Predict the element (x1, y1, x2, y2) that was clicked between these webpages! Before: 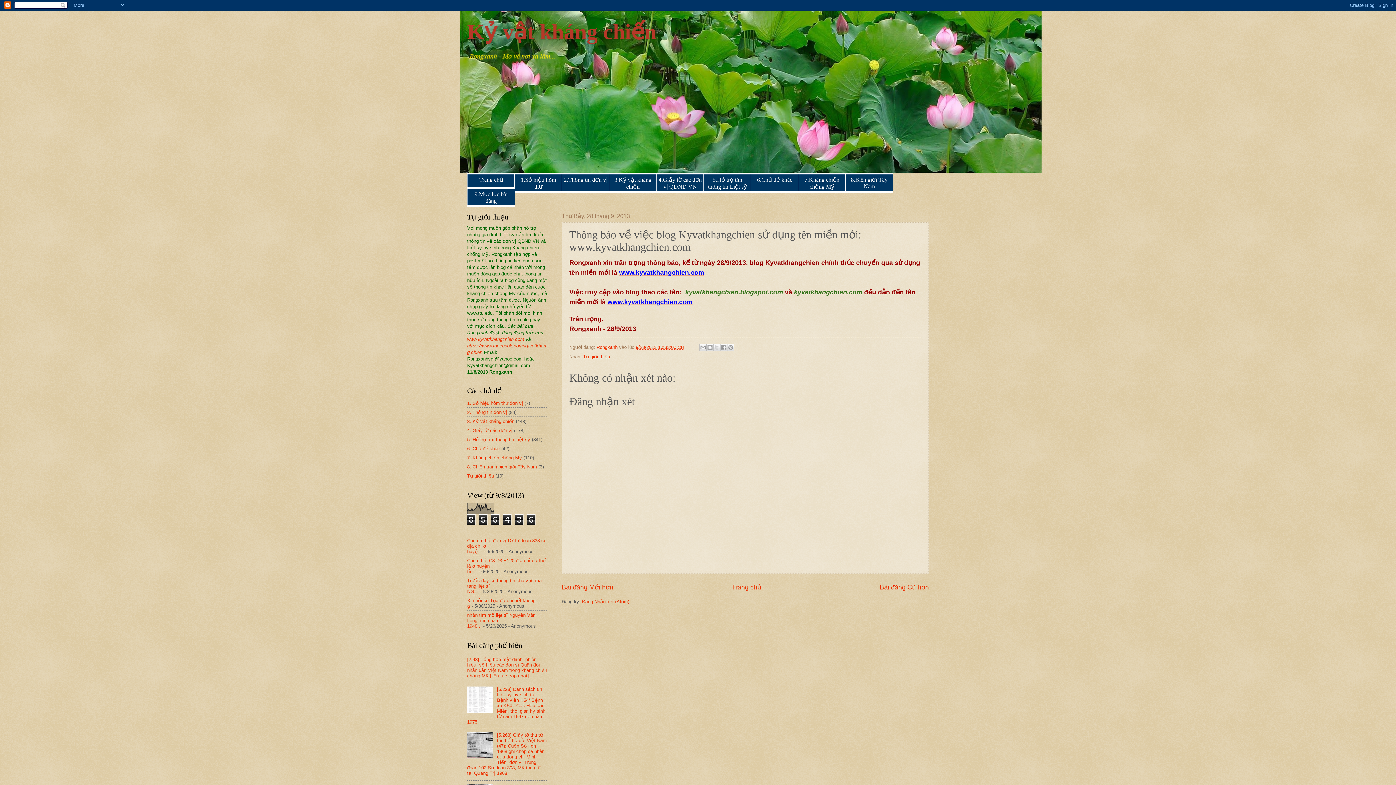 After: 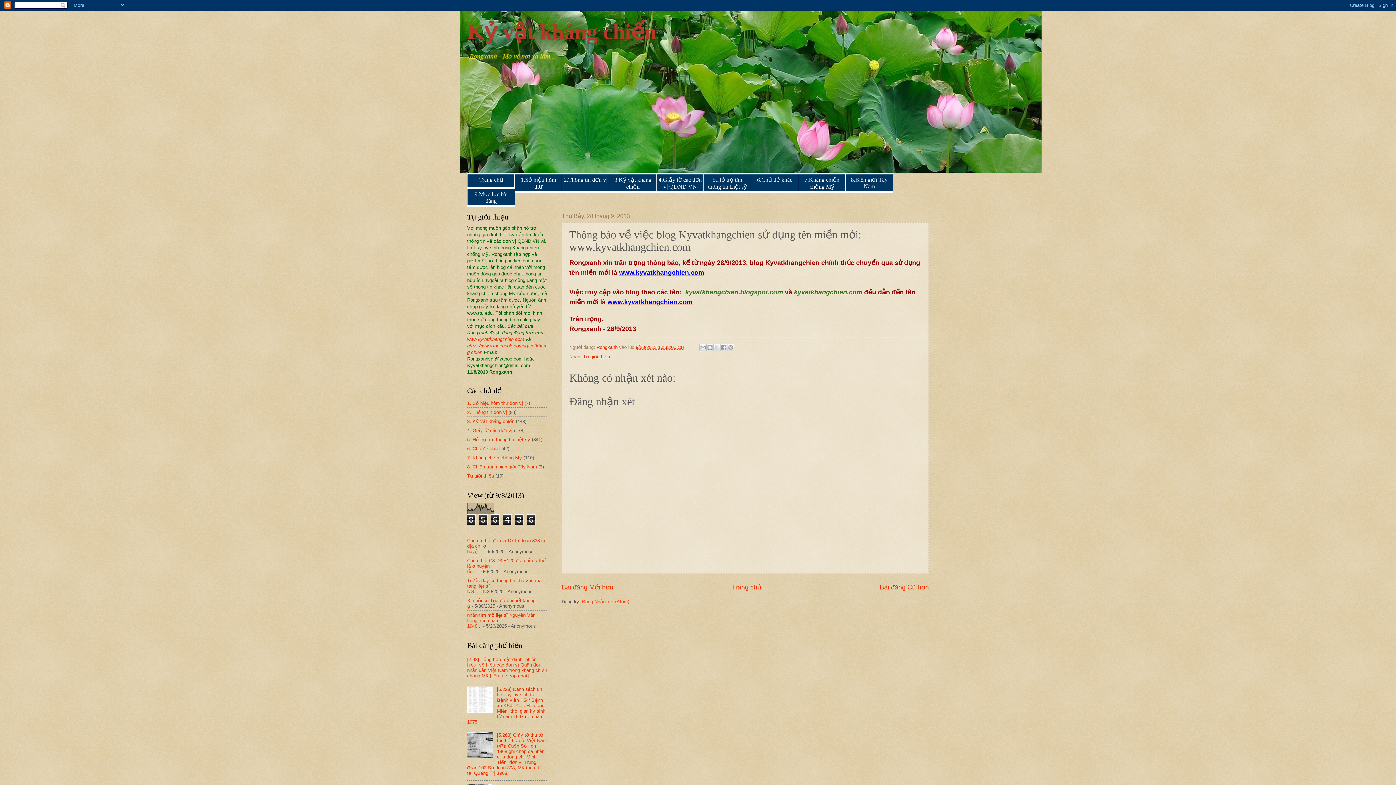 Action: bbox: (582, 599, 629, 604) label: Đăng Nhận xét (Atom)